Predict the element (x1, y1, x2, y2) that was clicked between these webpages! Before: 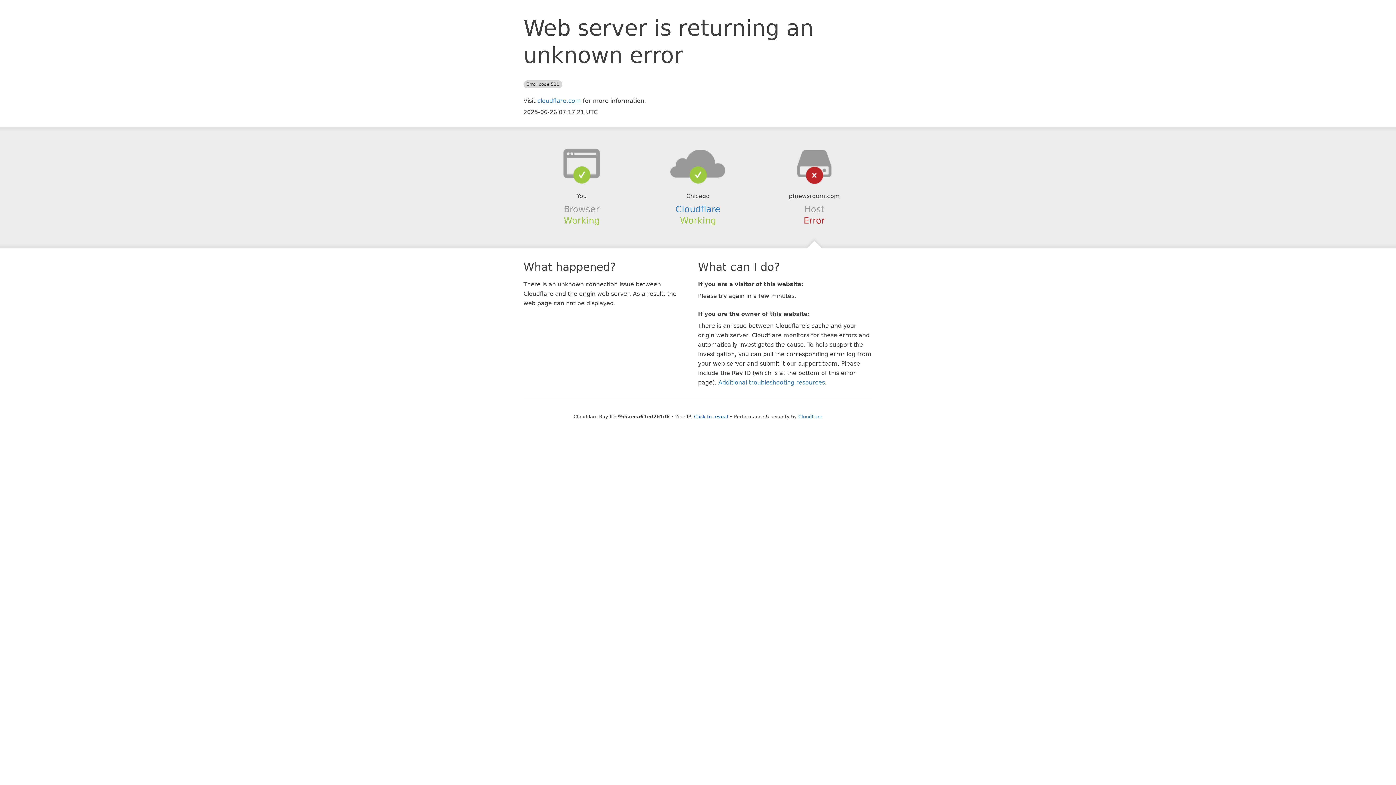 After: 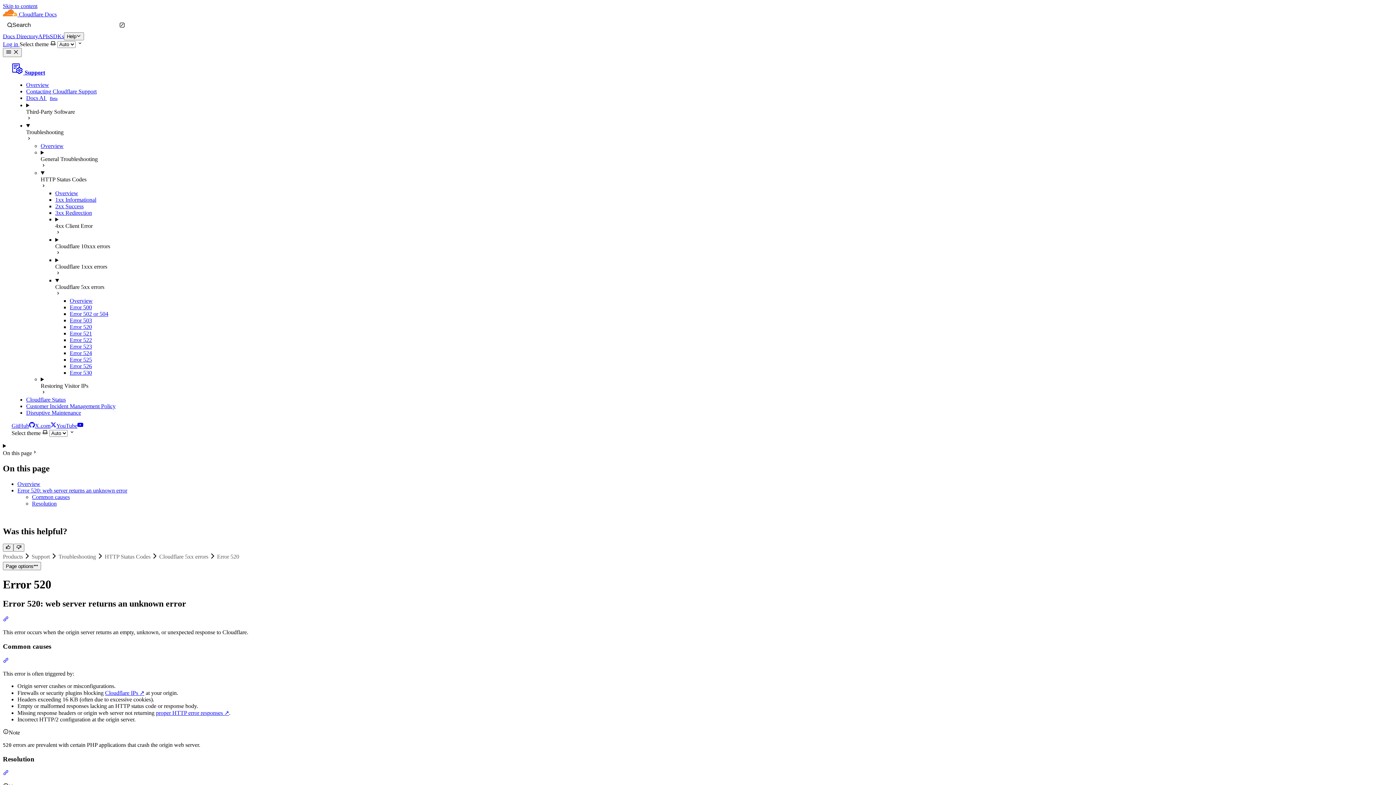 Action: label: Additional troubleshooting resources bbox: (718, 379, 825, 386)